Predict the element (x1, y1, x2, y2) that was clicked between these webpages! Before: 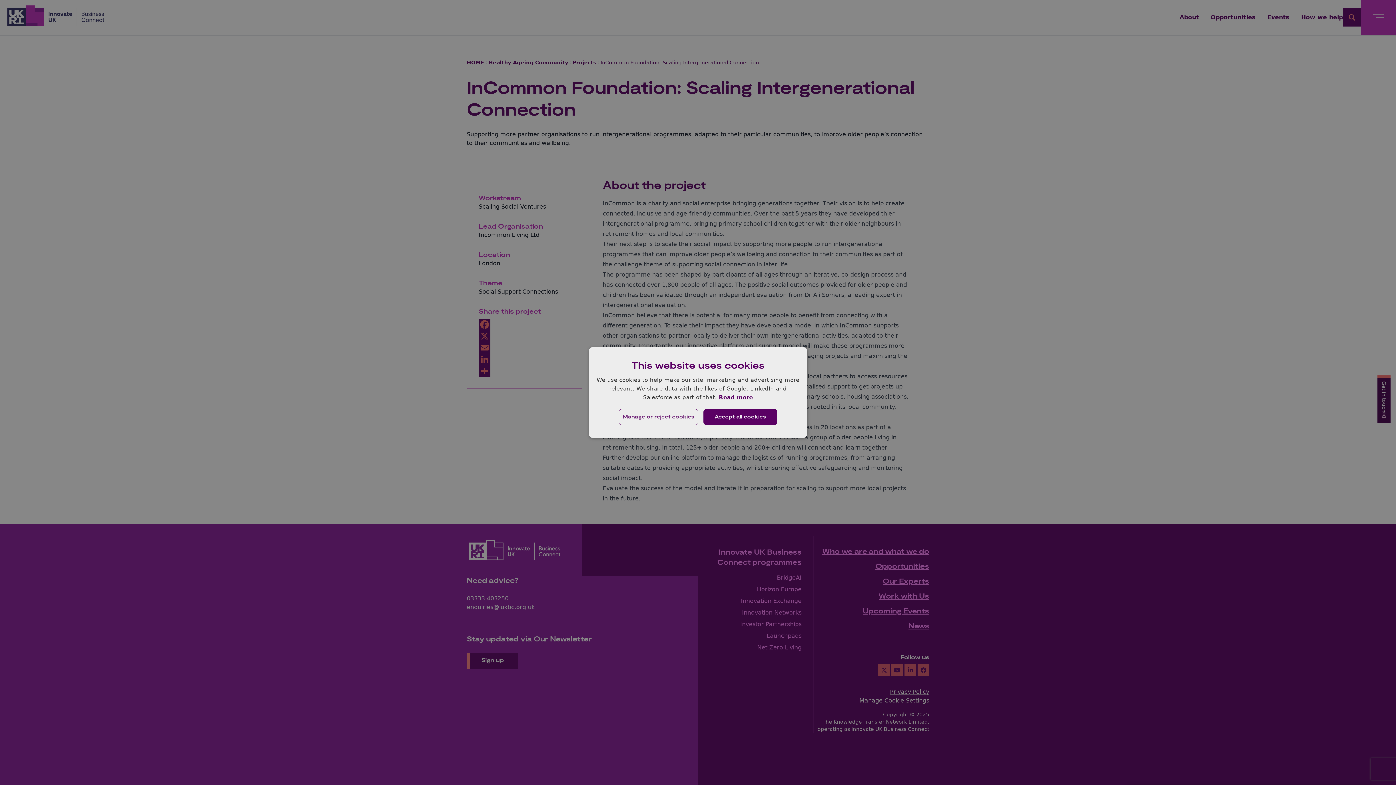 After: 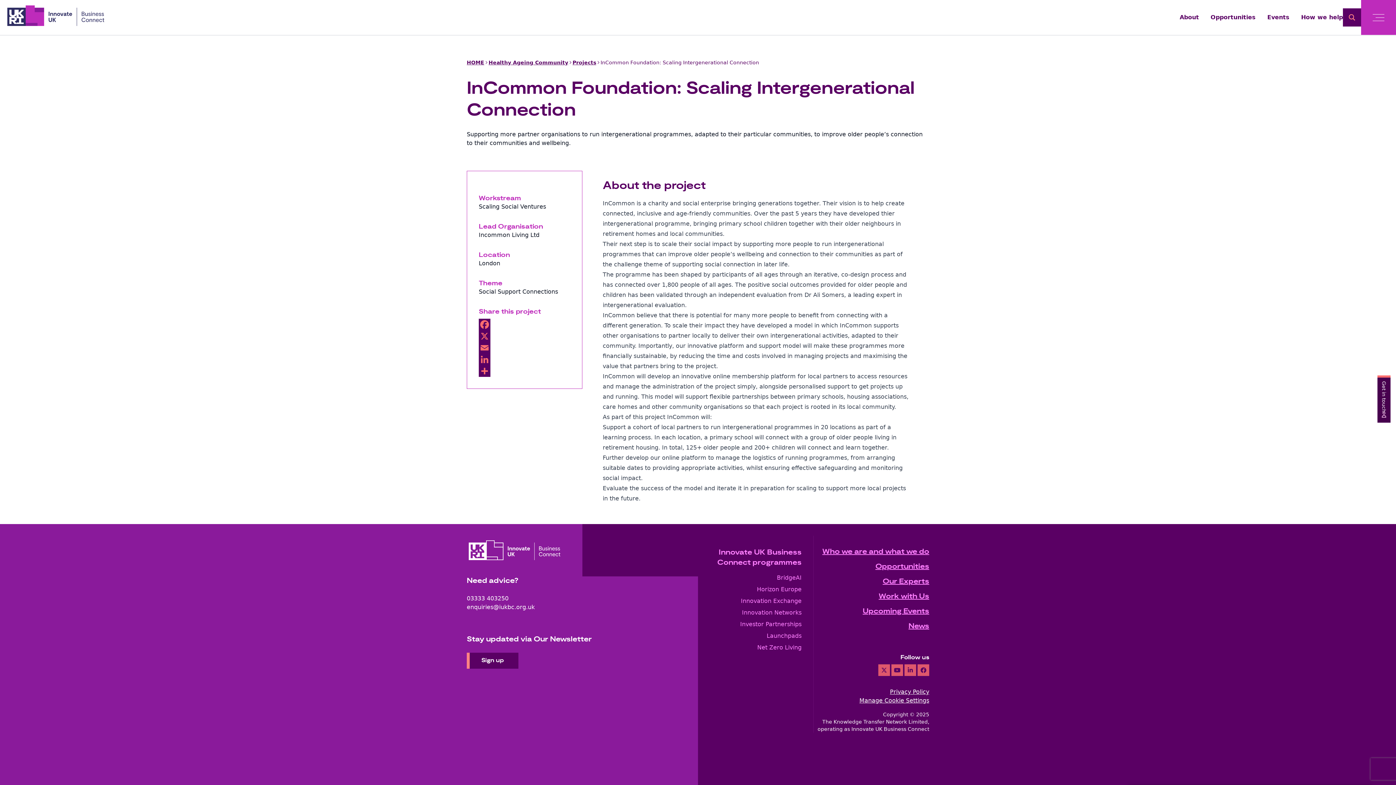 Action: label: Accept all cookies bbox: (703, 409, 777, 425)